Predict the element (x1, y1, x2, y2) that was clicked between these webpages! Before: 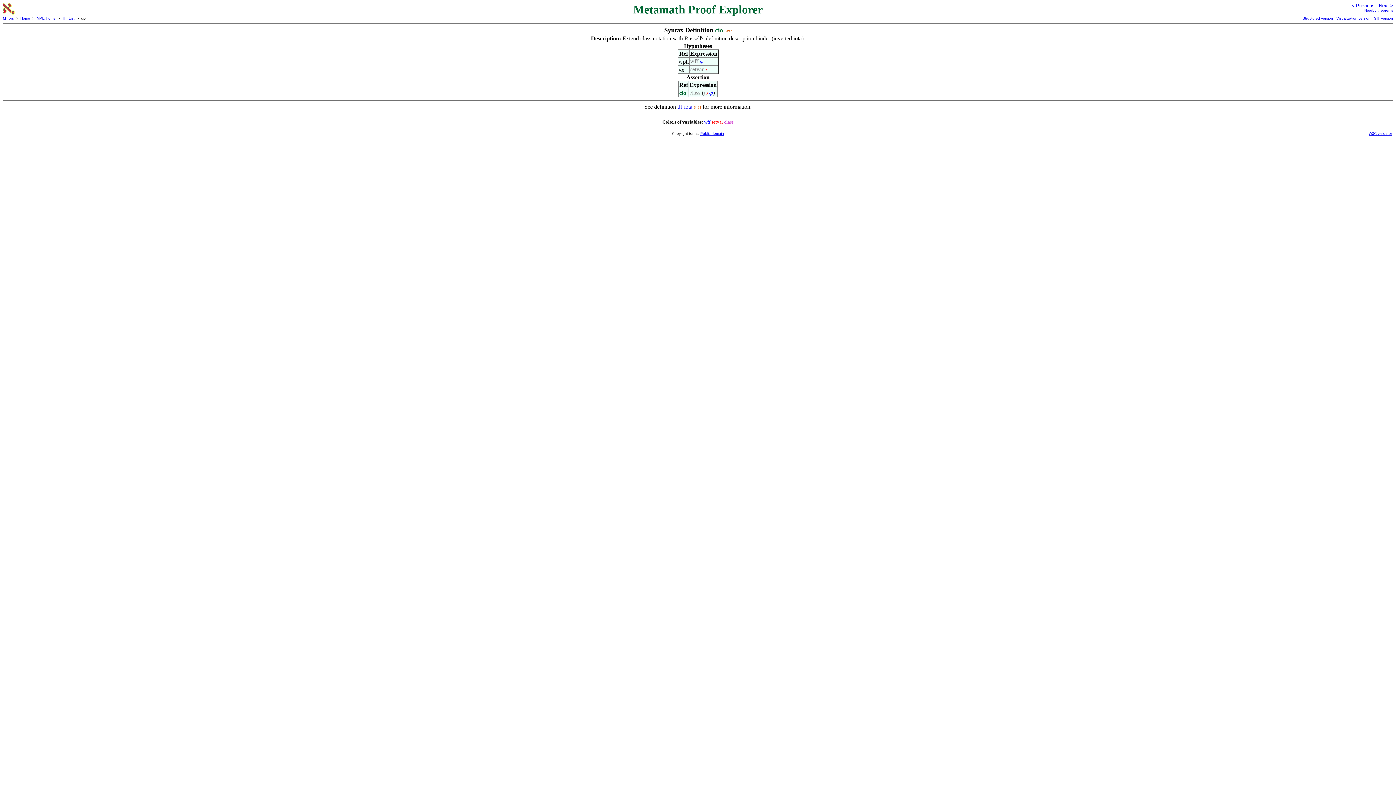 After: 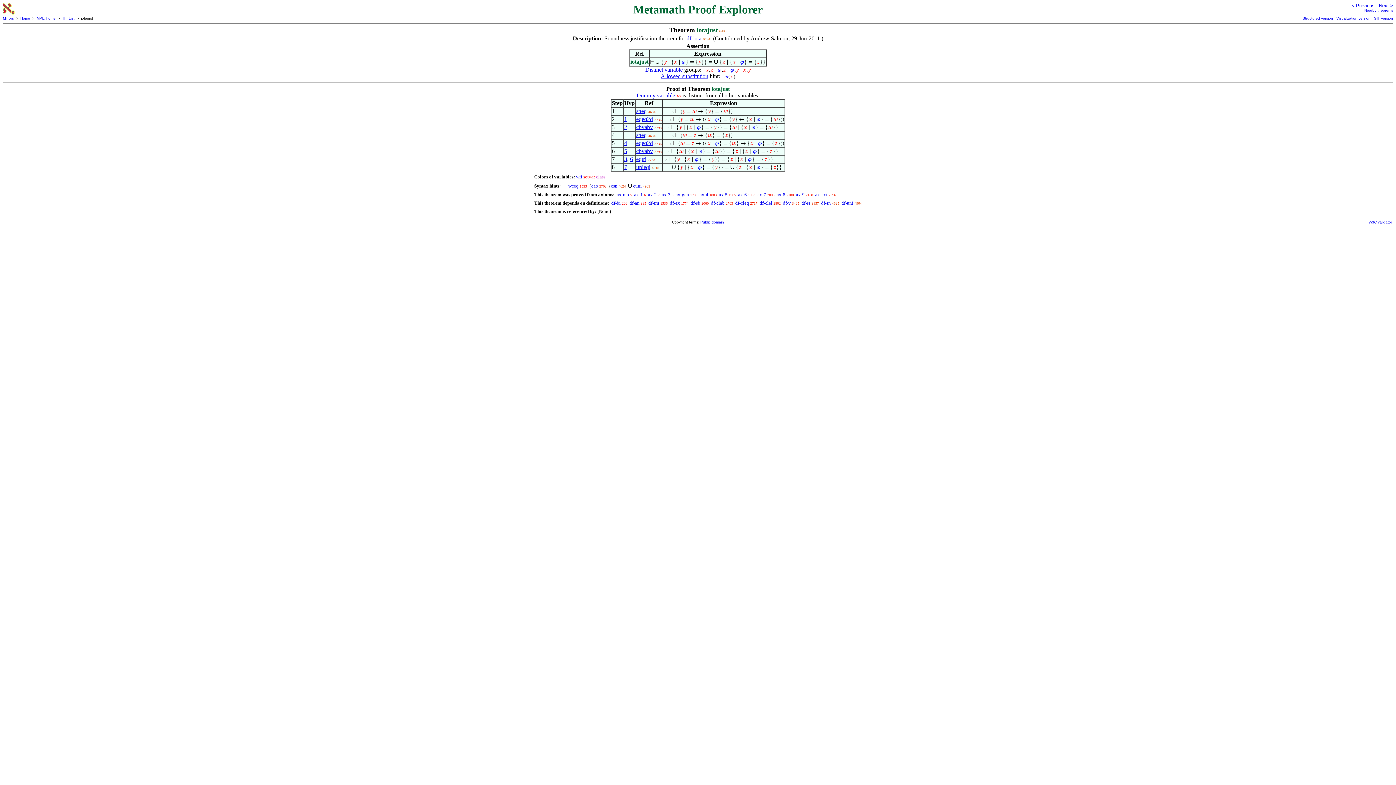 Action: label: Next > bbox: (1379, 2, 1393, 8)